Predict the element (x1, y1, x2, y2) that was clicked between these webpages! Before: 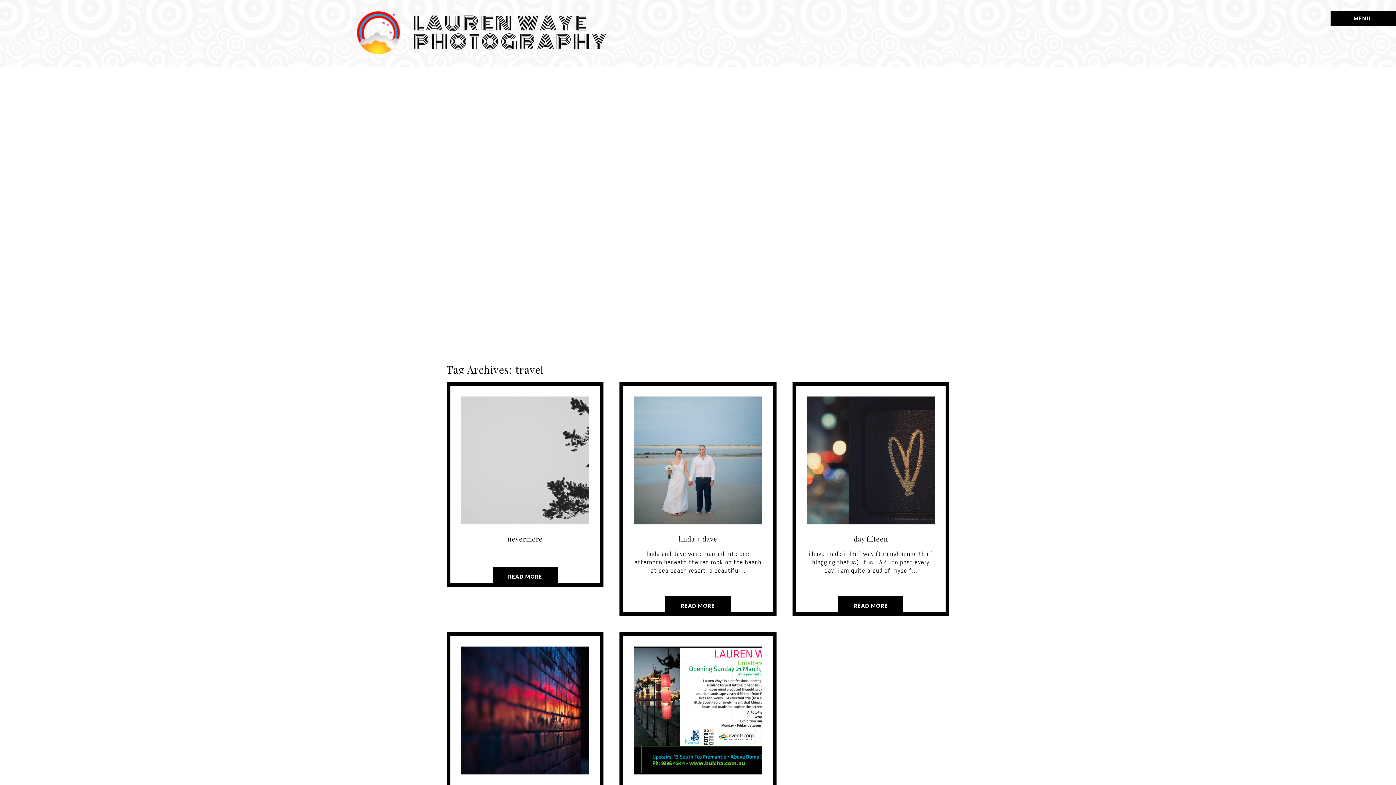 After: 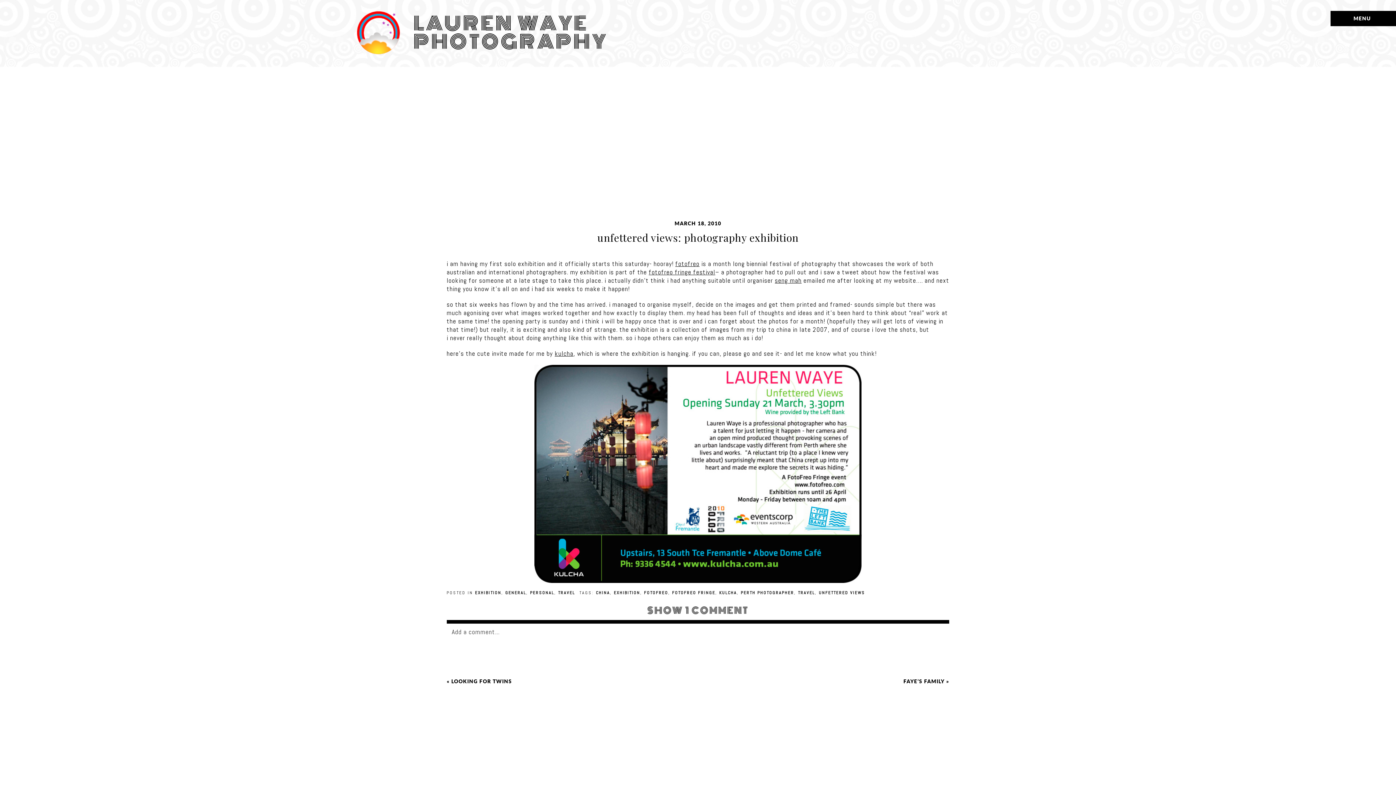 Action: bbox: (634, 647, 762, 775)